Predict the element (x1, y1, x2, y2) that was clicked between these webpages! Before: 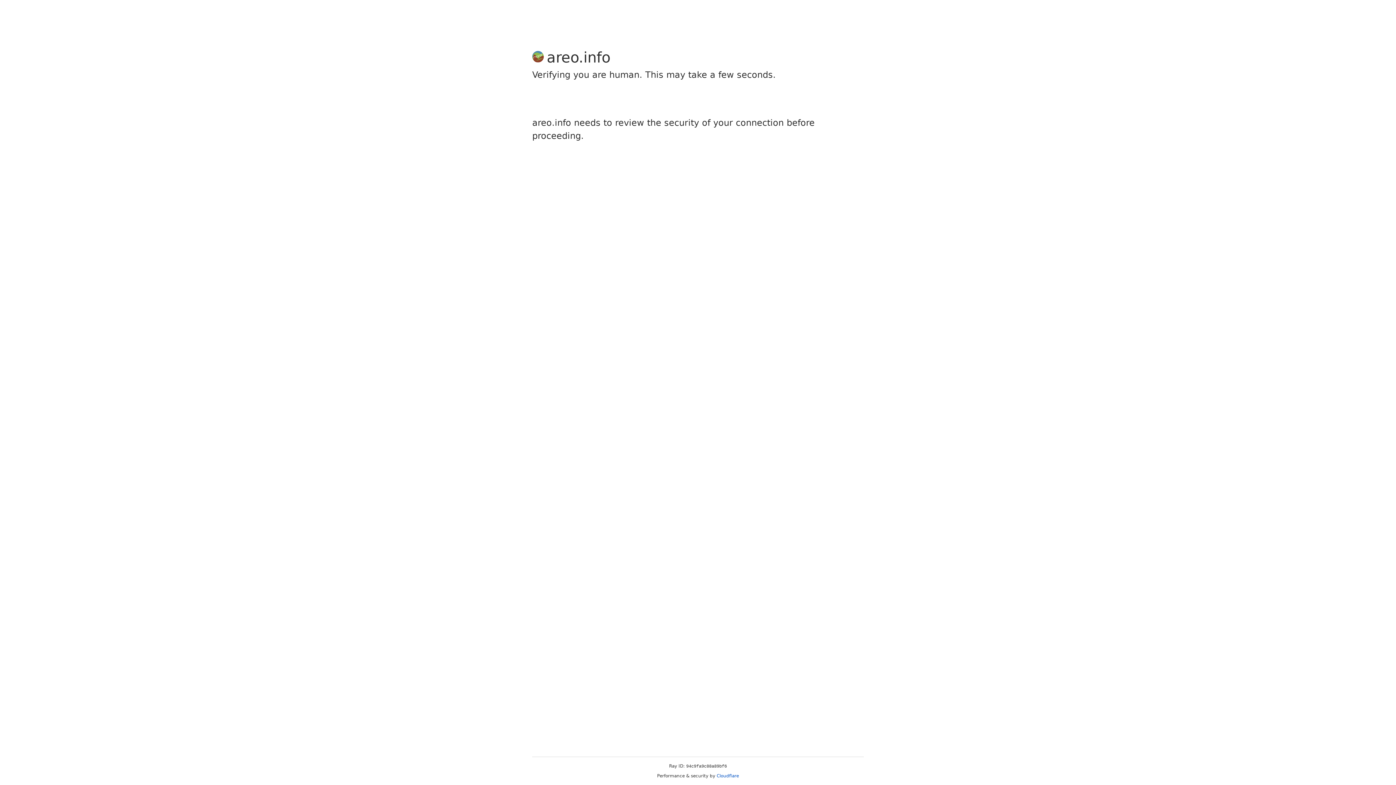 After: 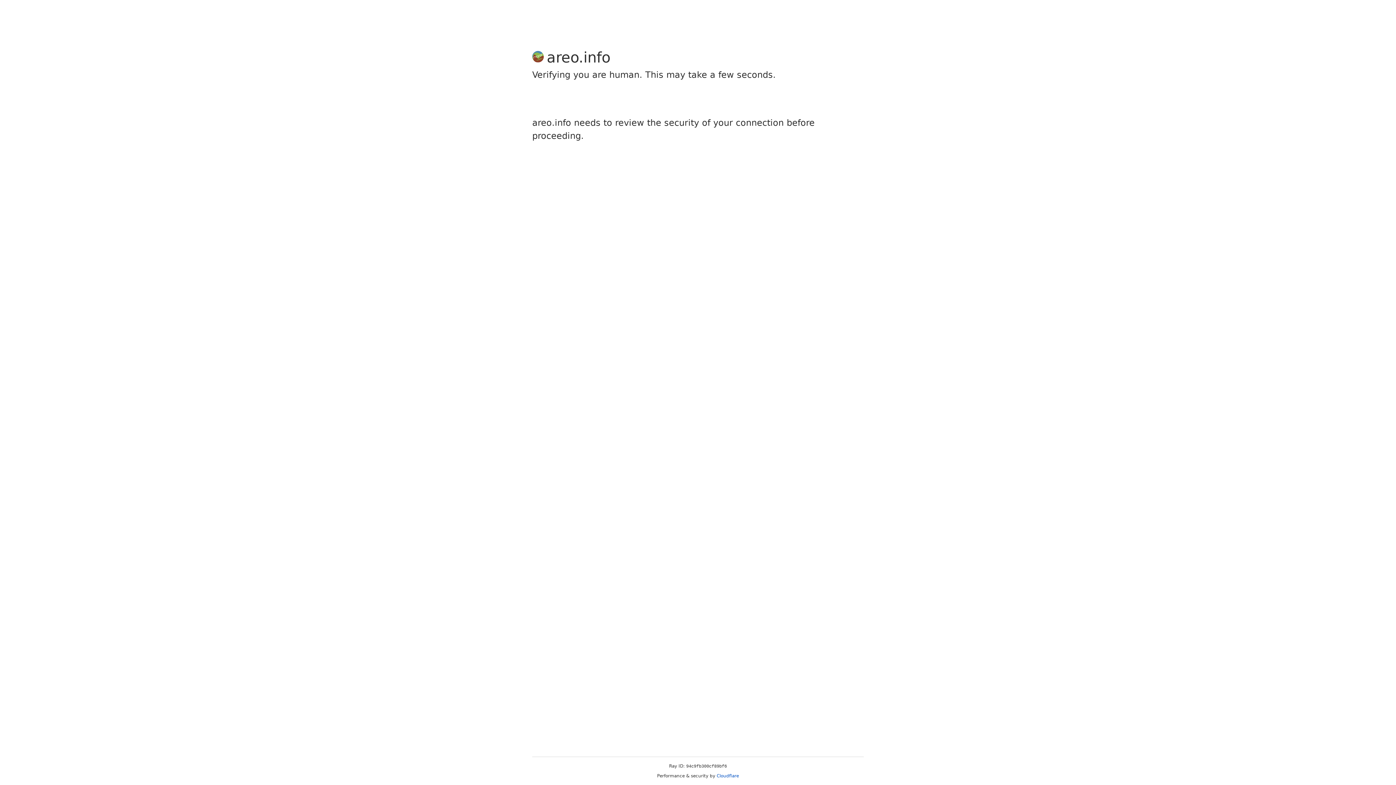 Action: bbox: (716, 773, 739, 778) label: Cloudflare